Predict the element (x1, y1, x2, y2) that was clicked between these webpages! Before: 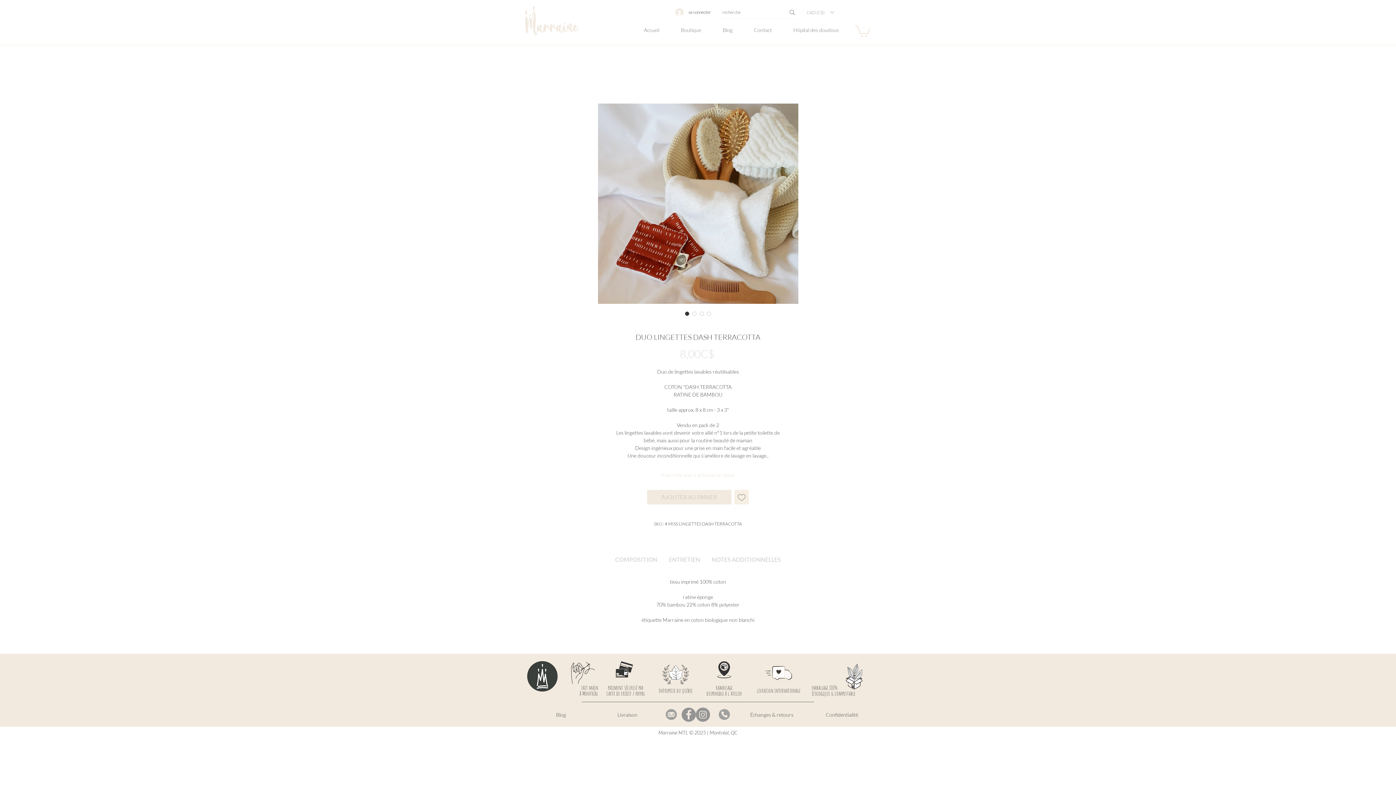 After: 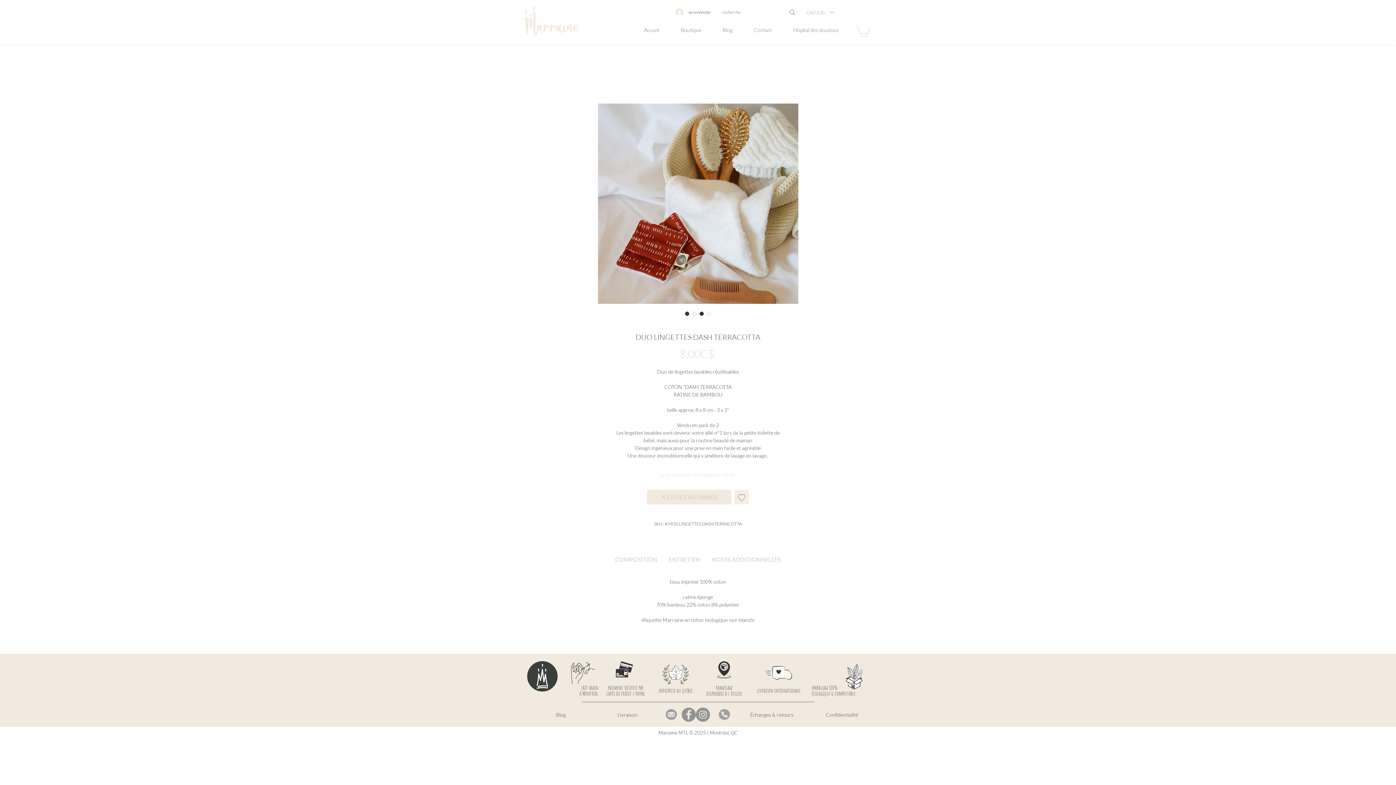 Action: bbox: (698, 310, 705, 317)